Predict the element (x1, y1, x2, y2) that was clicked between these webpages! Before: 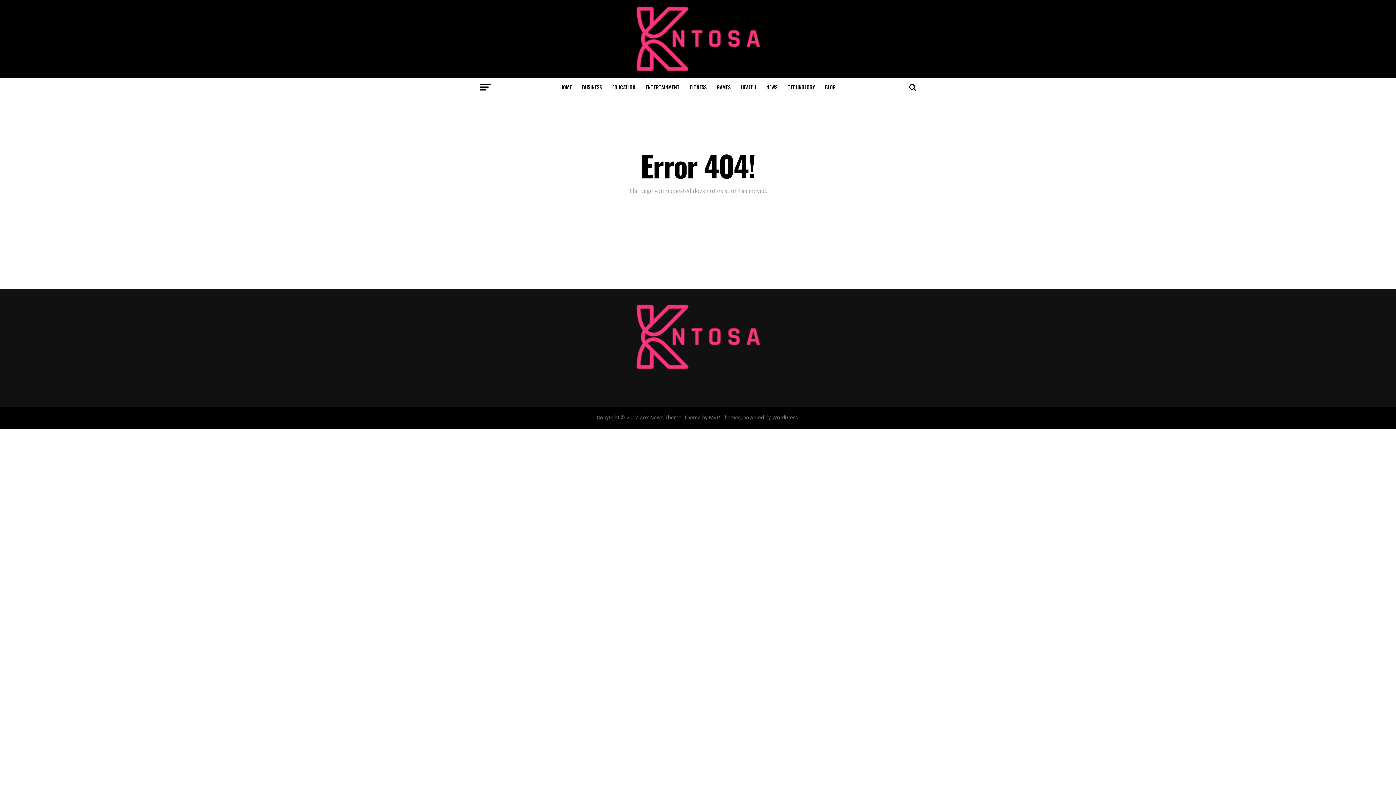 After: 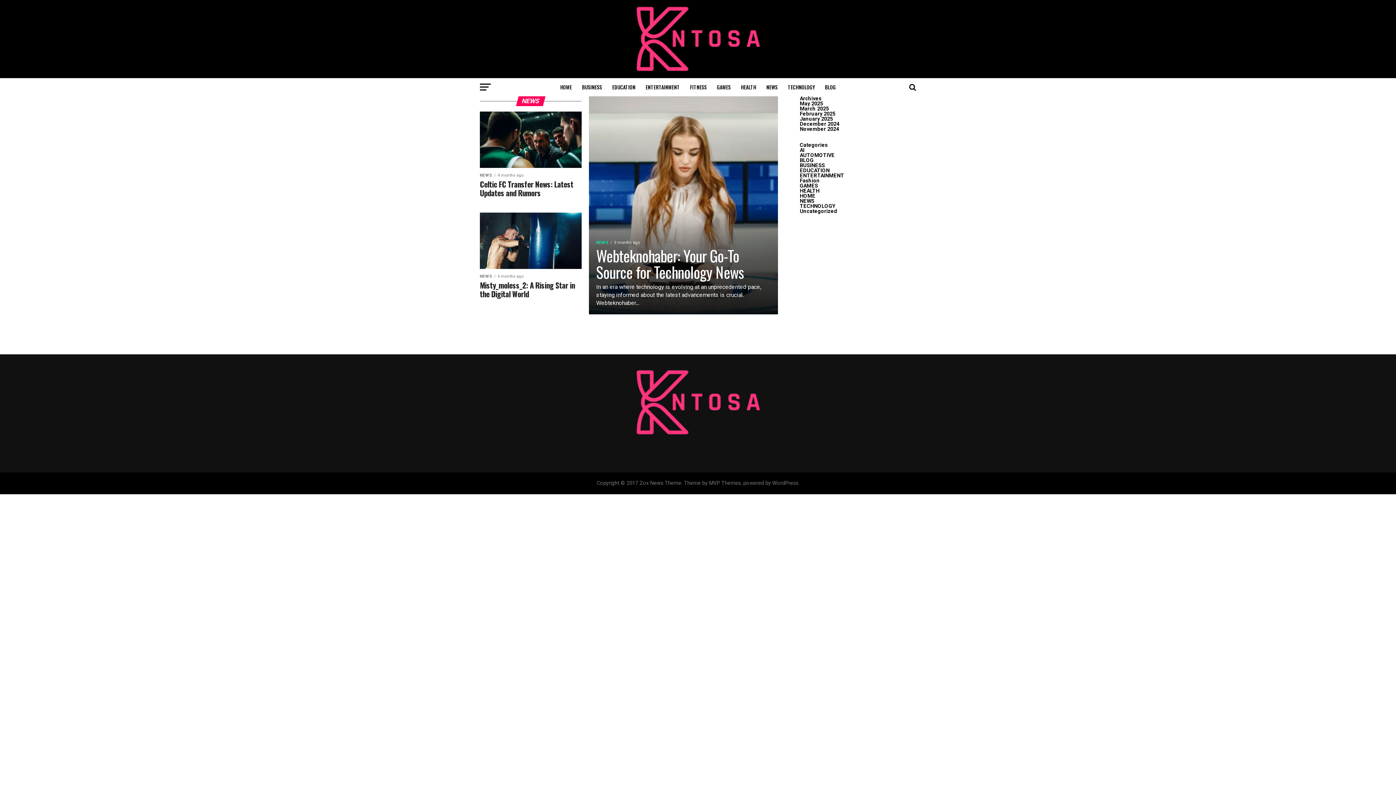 Action: bbox: (762, 78, 782, 96) label: NEWS